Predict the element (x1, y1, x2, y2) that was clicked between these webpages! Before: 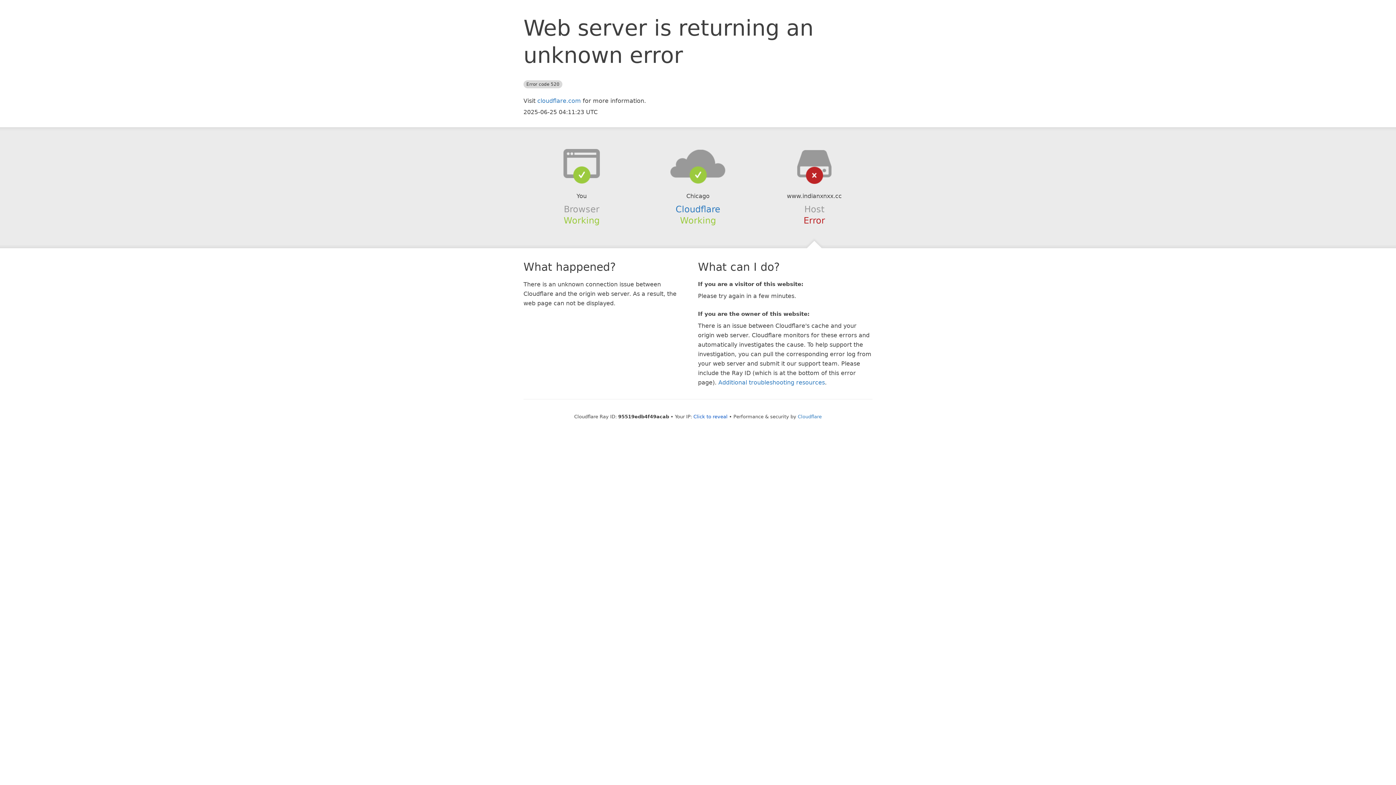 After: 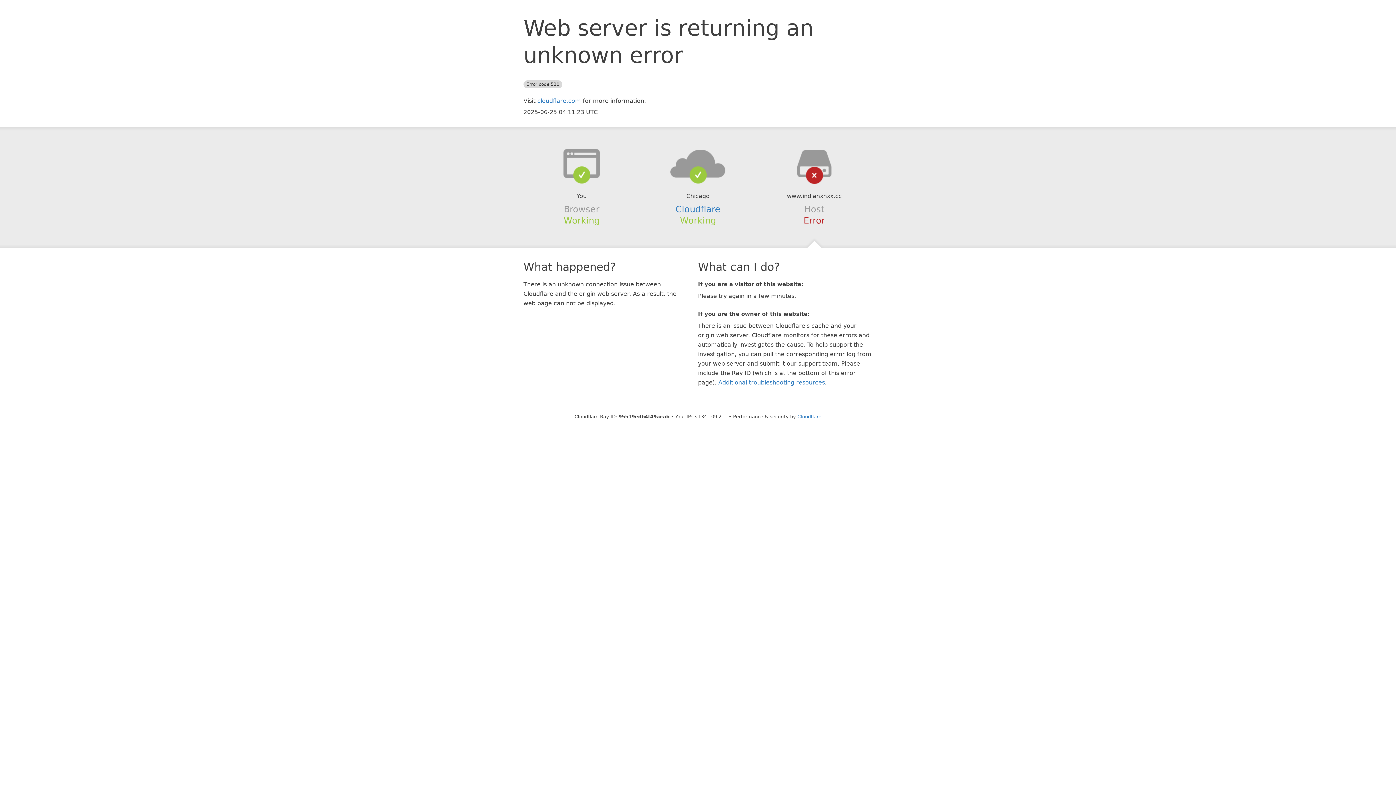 Action: bbox: (693, 414, 727, 419) label: Click to reveal